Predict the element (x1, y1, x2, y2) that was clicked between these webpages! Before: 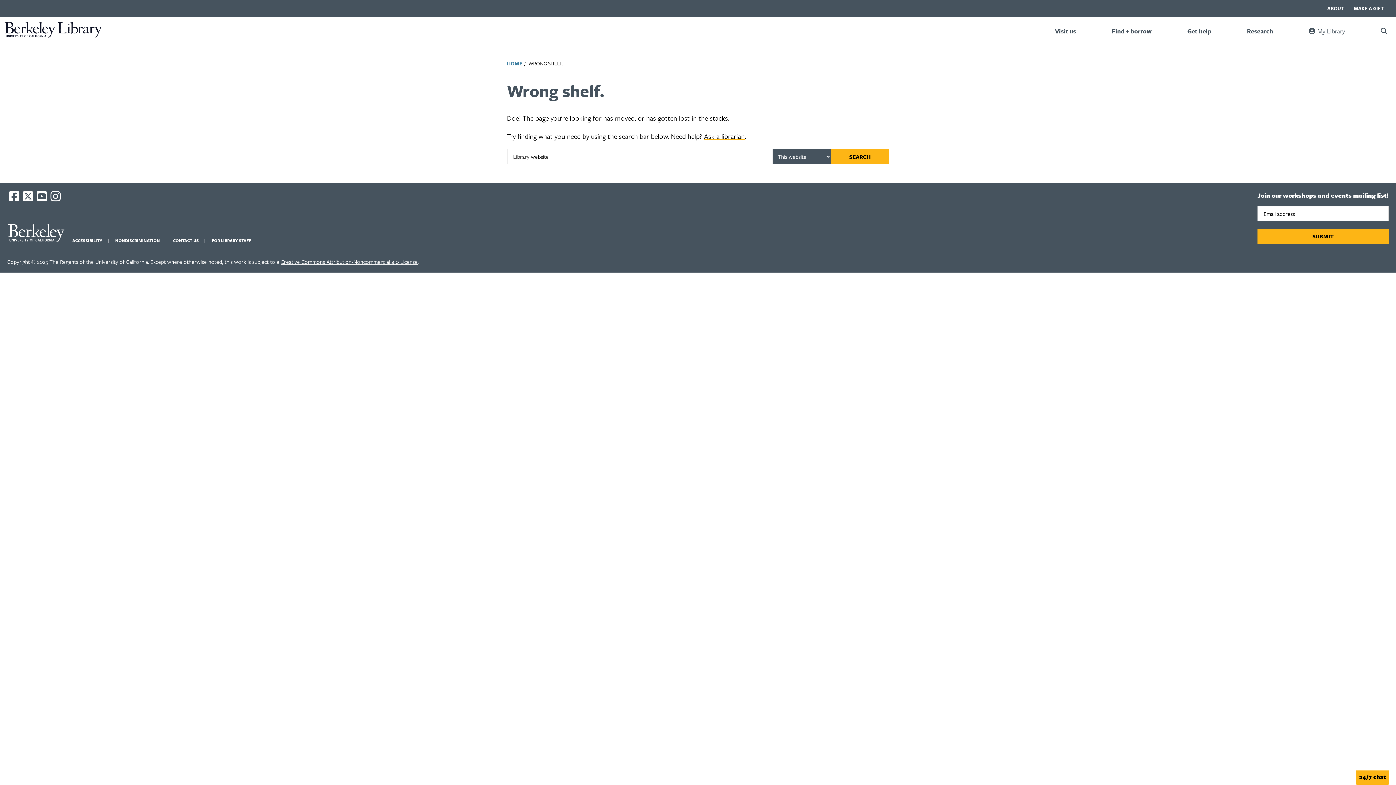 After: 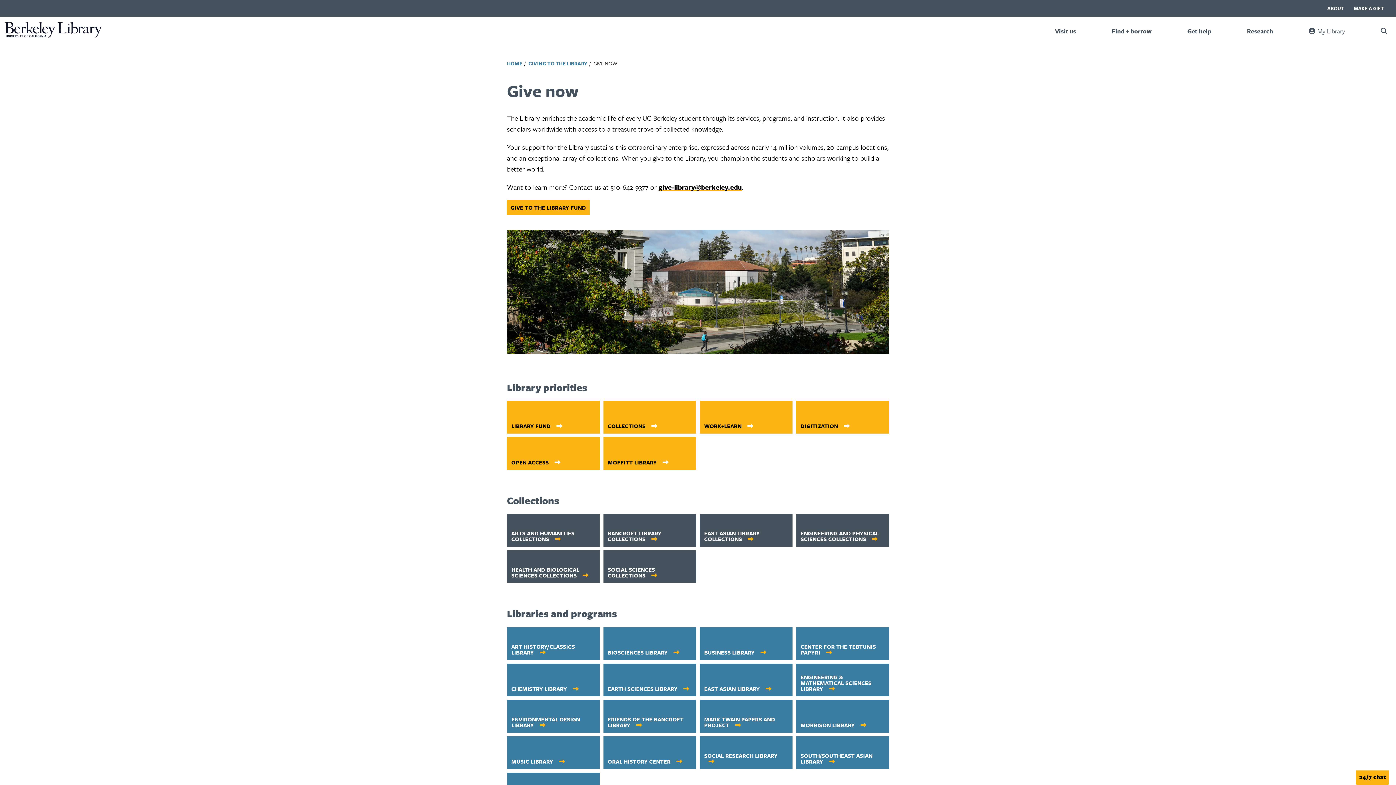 Action: label: MAKE A GIFT bbox: (1352, 4, 1385, 12)